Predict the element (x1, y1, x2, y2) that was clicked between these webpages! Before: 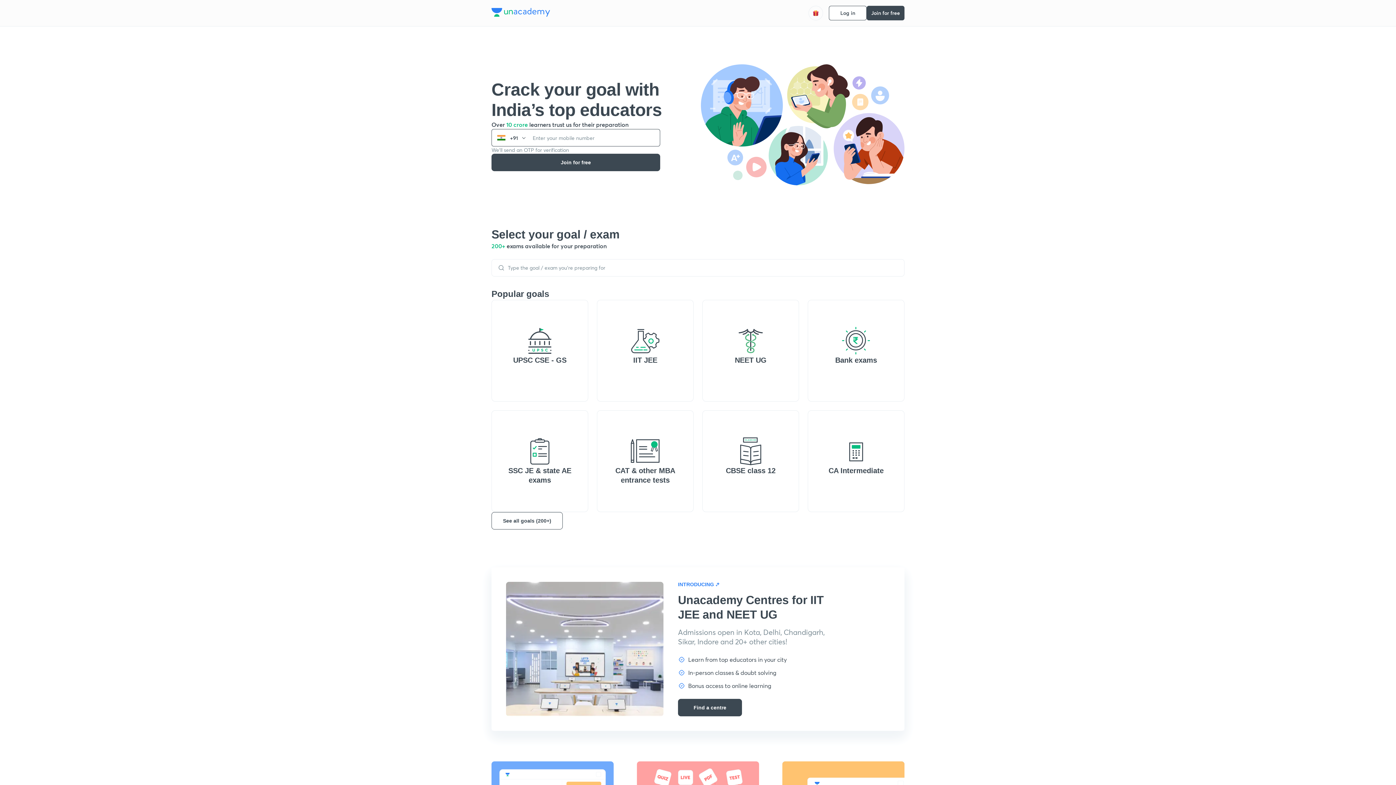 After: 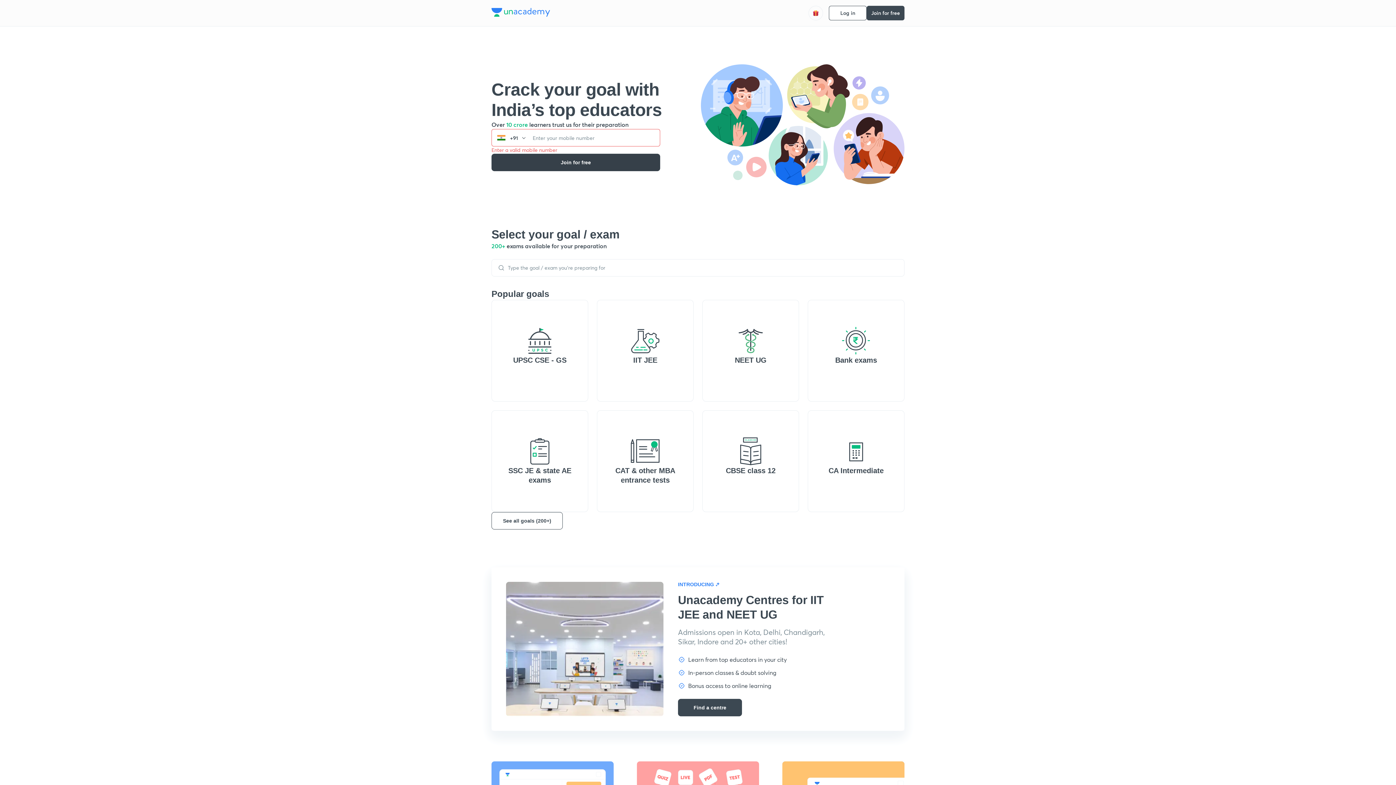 Action: bbox: (491, 153, 660, 171) label: Join for free